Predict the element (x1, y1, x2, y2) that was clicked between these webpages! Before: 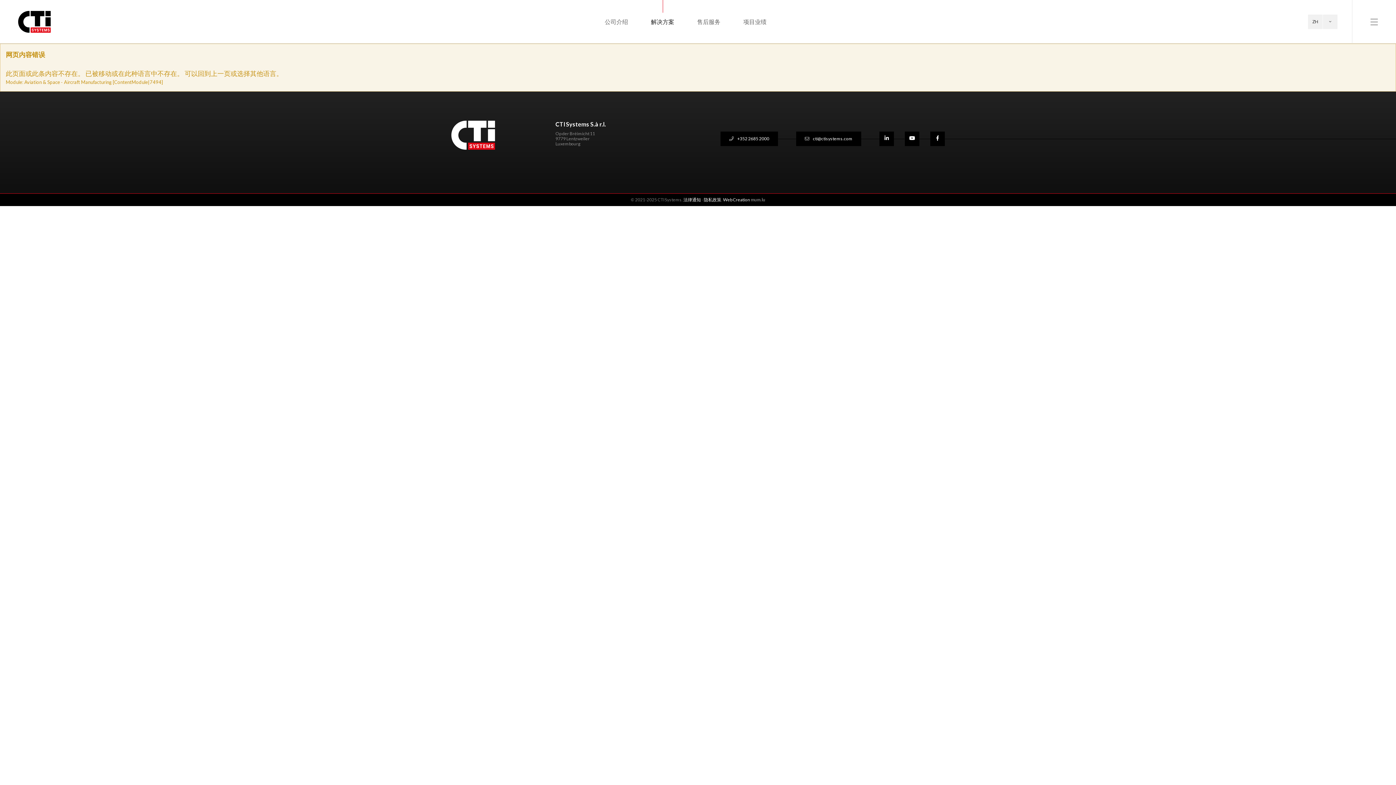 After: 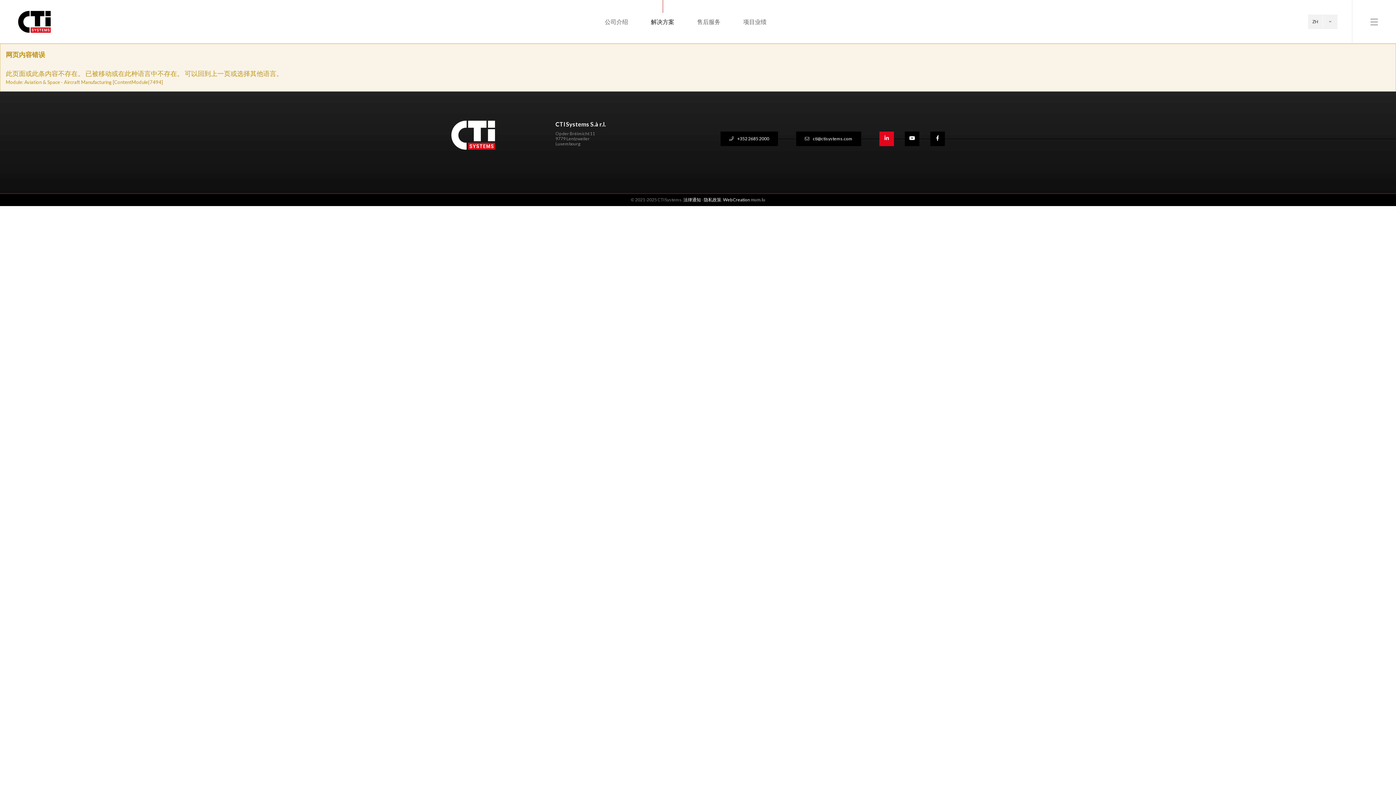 Action: bbox: (879, 131, 894, 146) label: Visit us on LinkedIn